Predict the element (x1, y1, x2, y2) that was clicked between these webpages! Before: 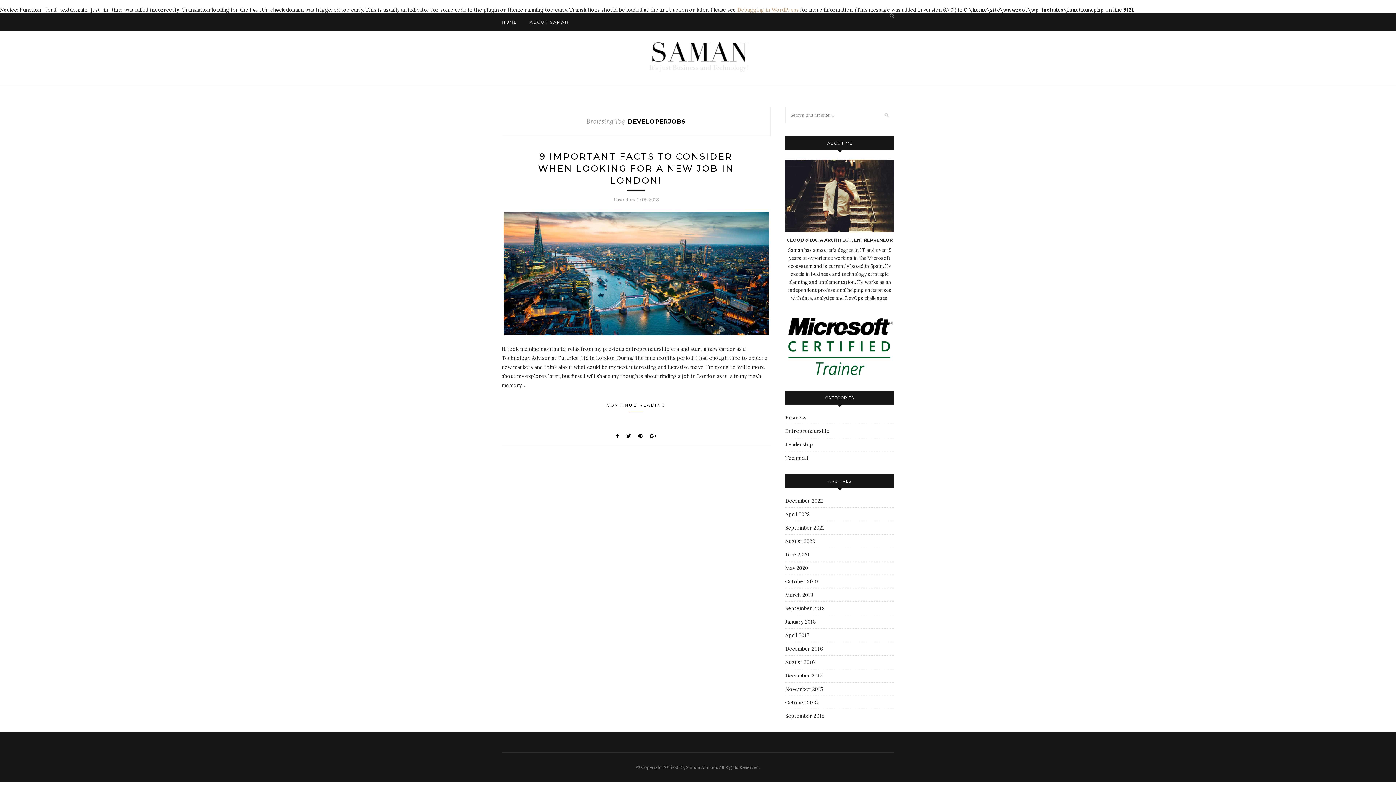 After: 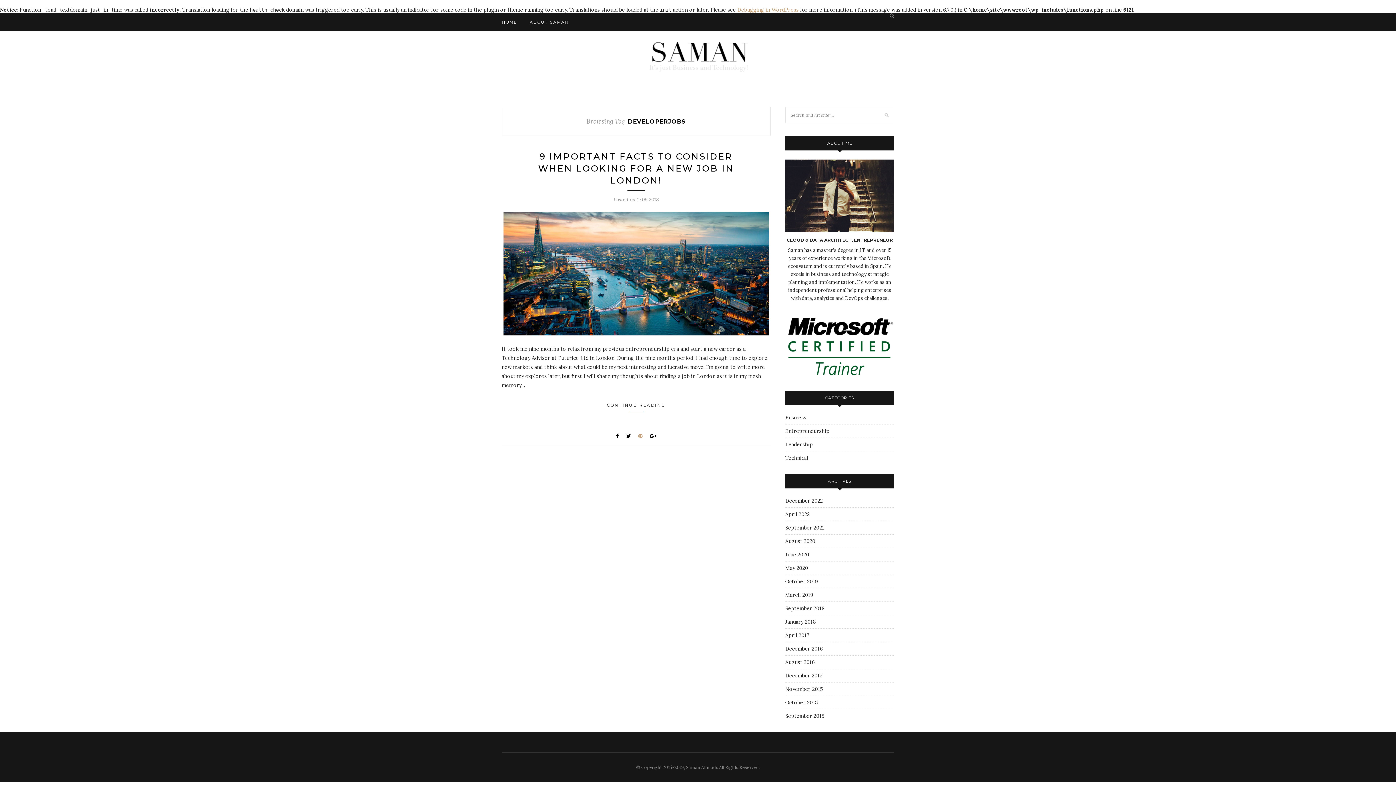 Action: bbox: (638, 433, 642, 439)